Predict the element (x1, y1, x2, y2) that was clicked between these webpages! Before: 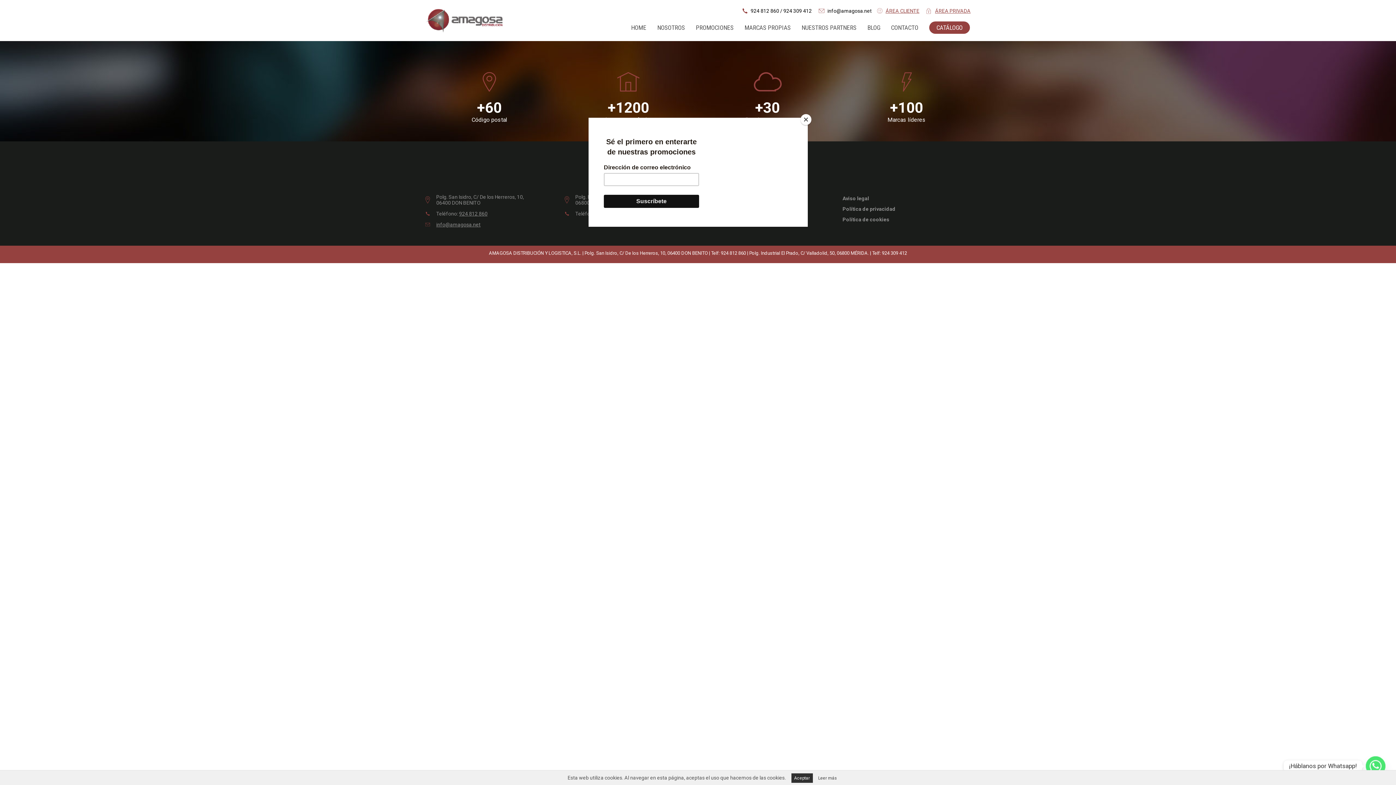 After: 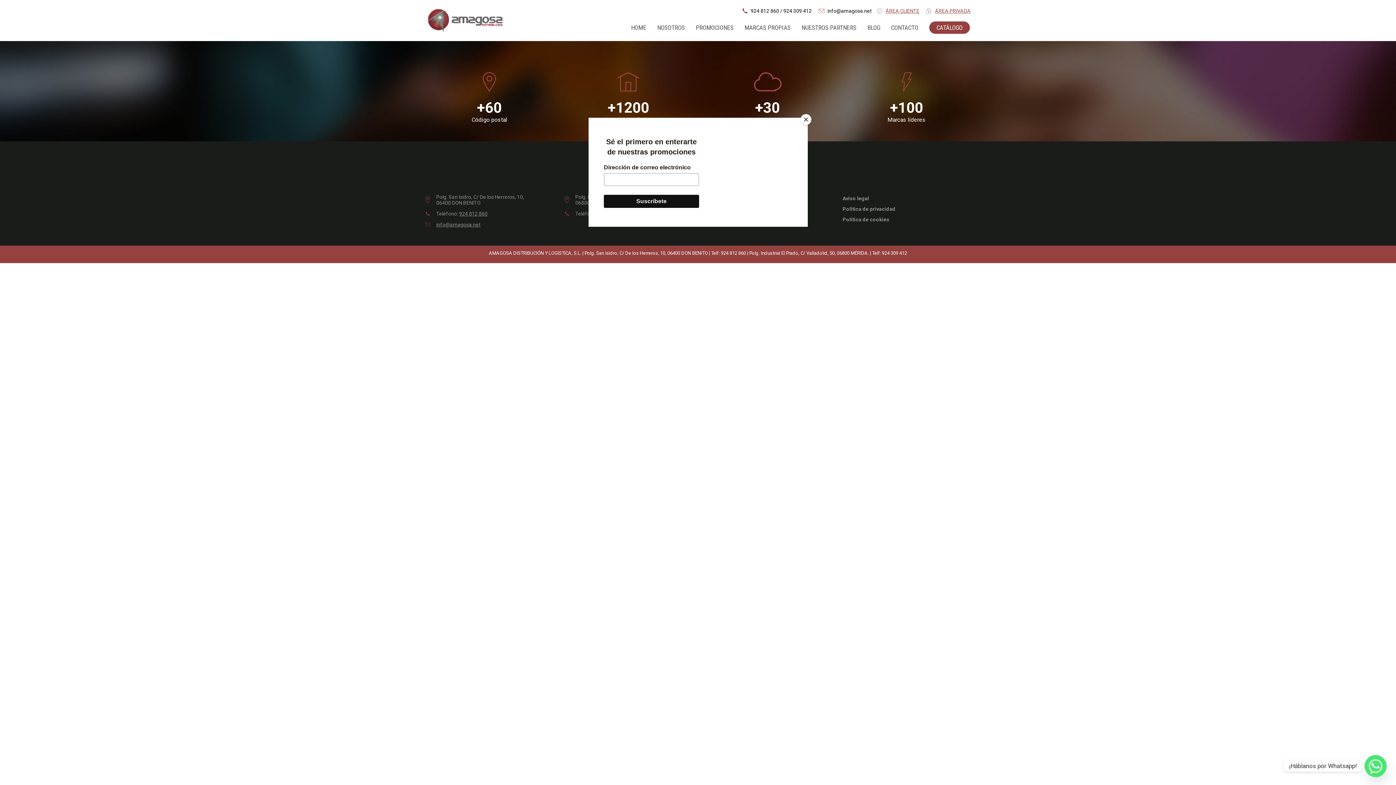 Action: label: Aceptar bbox: (791, 773, 812, 783)